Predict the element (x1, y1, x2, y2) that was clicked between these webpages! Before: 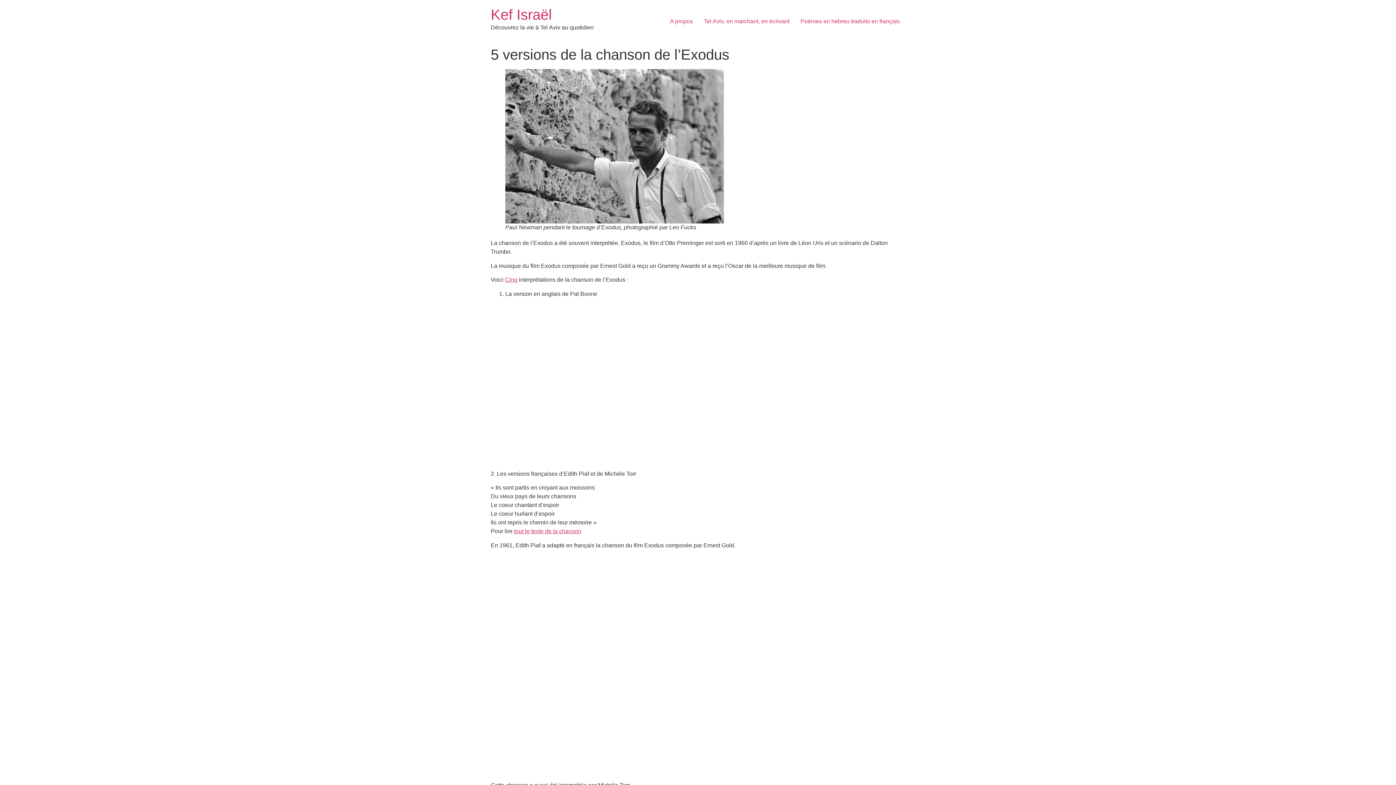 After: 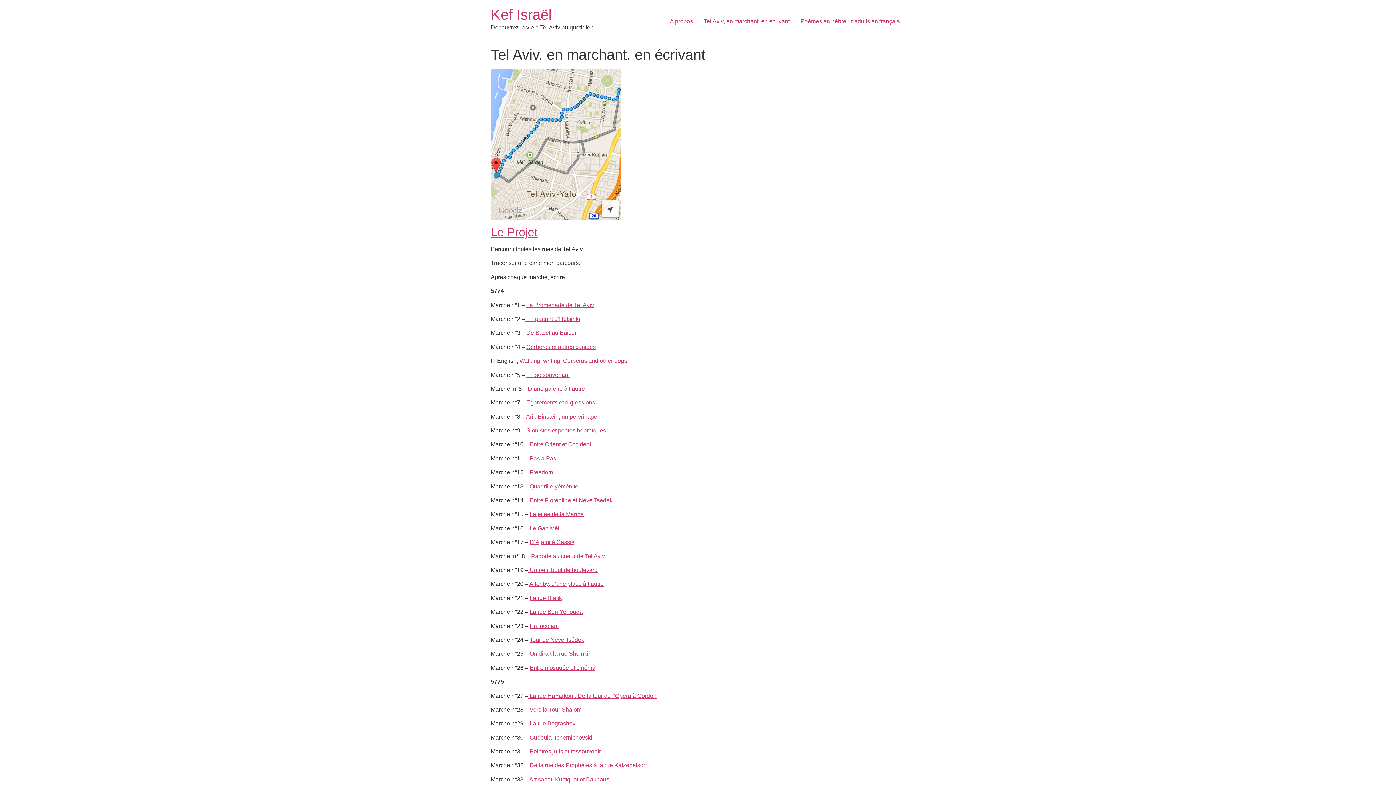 Action: bbox: (698, 14, 795, 28) label: Tel Aviv, en marchant, en écrivant